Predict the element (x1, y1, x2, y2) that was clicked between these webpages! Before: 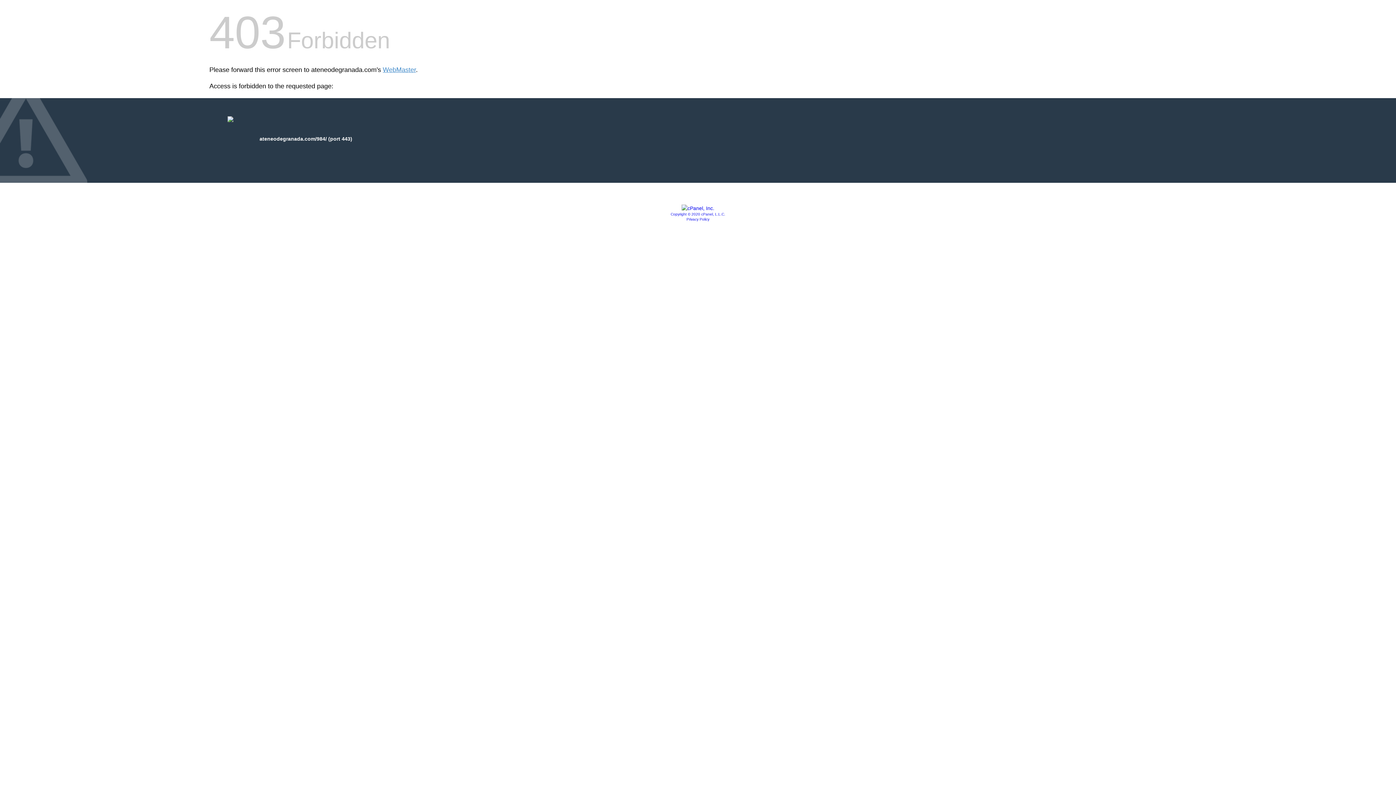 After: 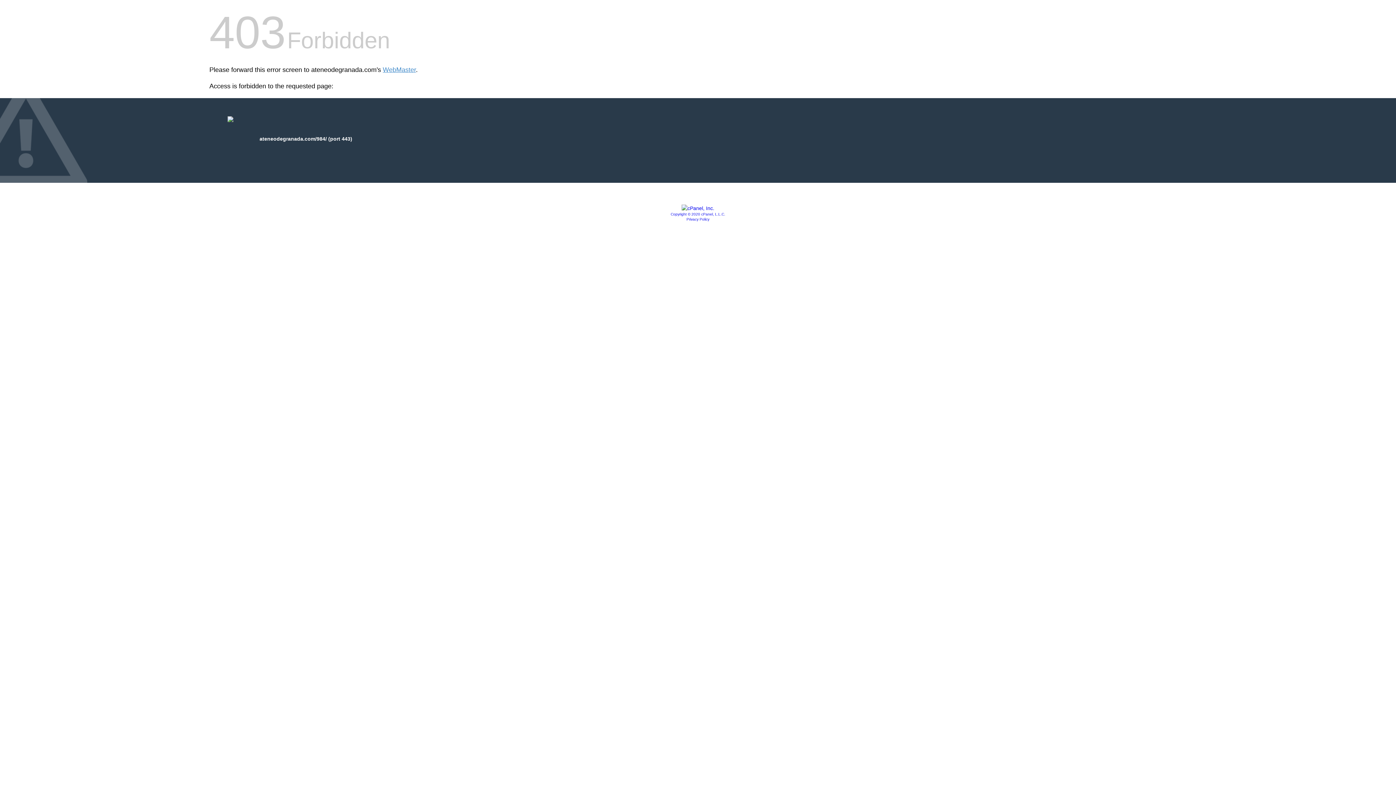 Action: label: Privacy Policy bbox: (686, 217, 709, 221)